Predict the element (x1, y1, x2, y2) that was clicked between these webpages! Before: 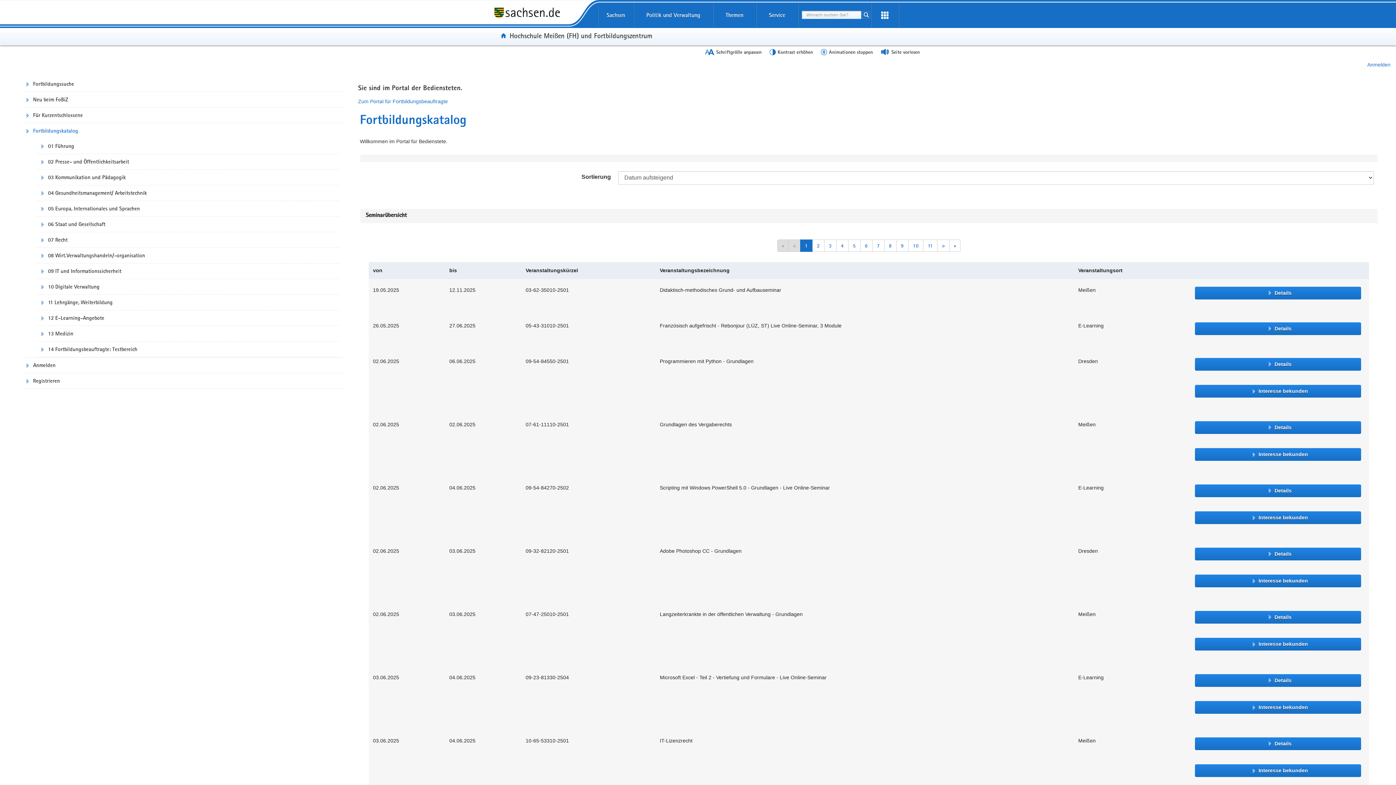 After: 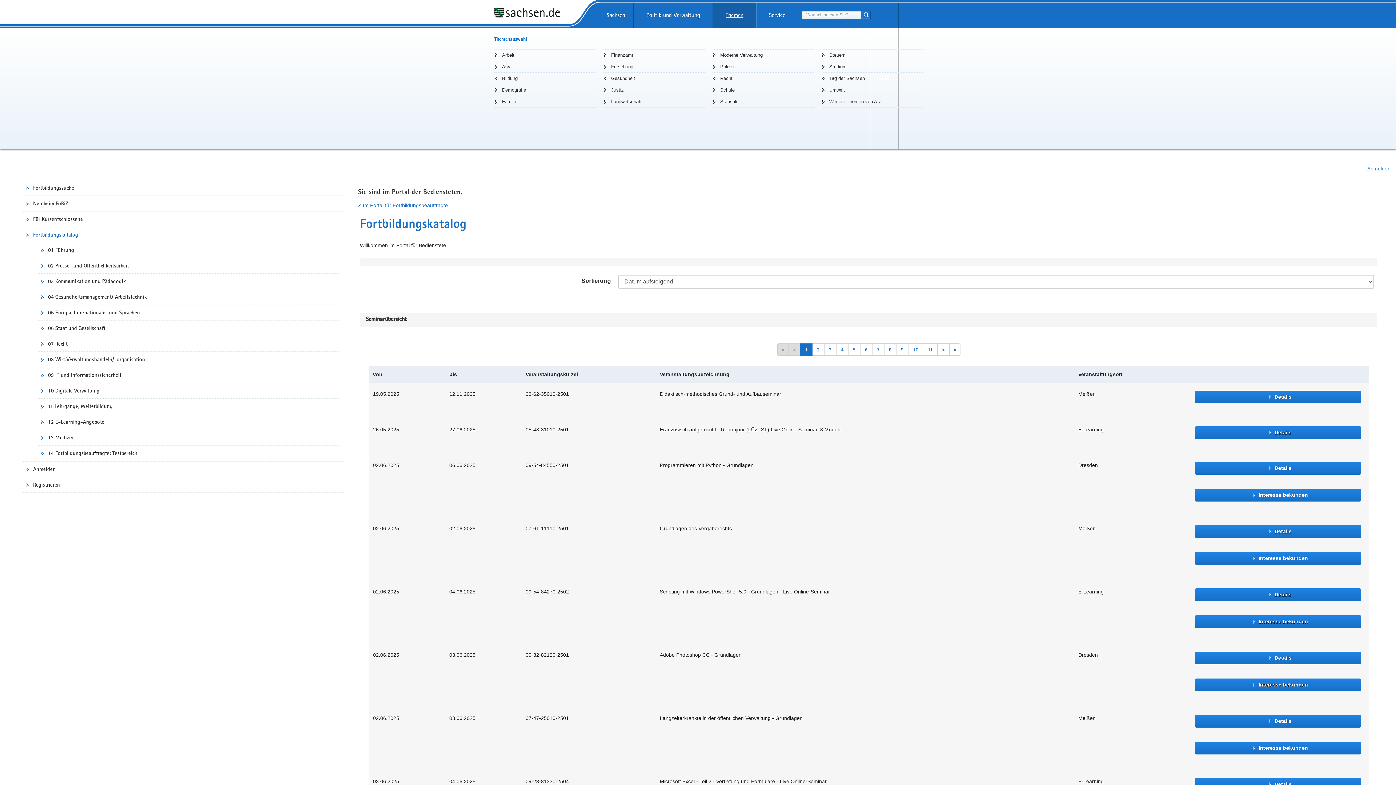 Action: label: Themen bbox: (713, 2, 756, 27)